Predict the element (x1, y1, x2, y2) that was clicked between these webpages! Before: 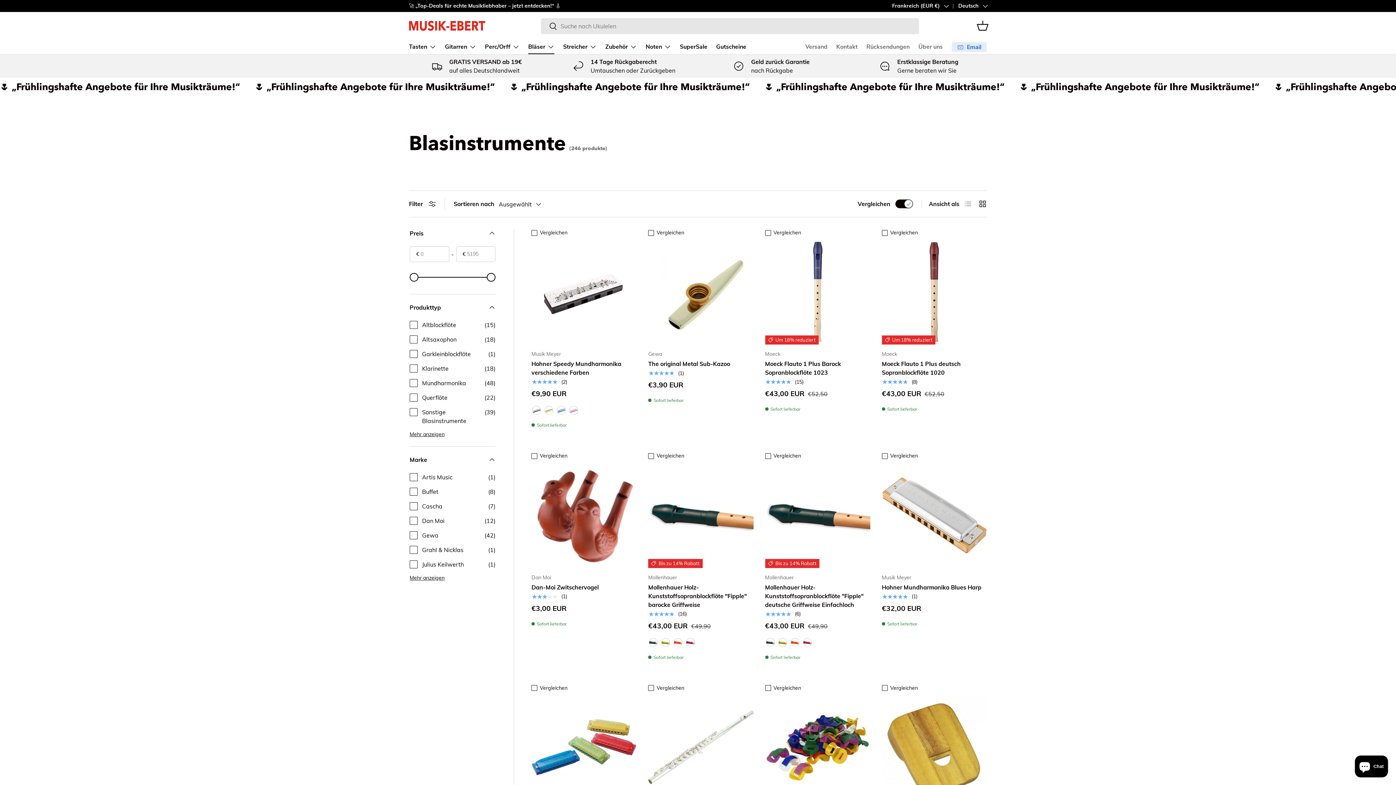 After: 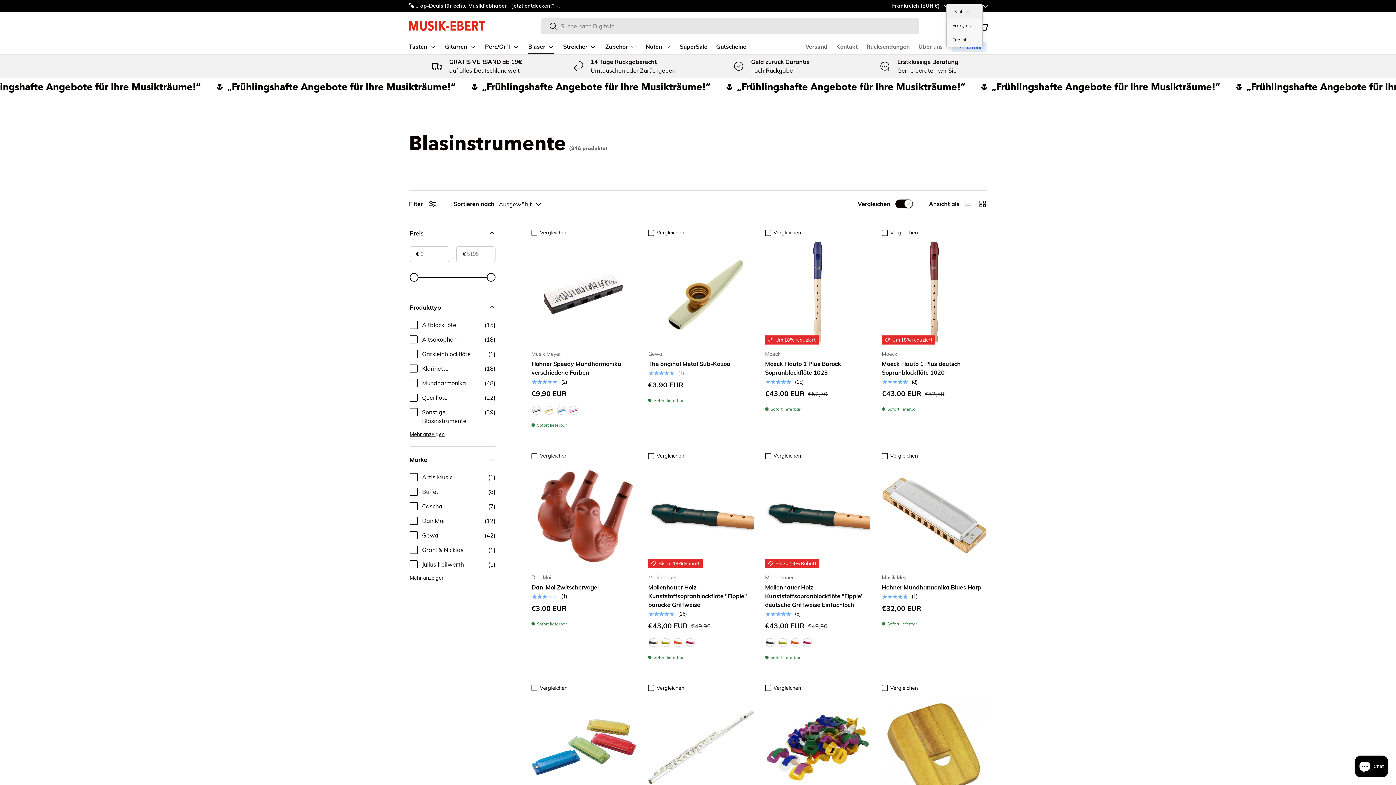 Action: bbox: (948, 2, 987, 9) label: Deutsch